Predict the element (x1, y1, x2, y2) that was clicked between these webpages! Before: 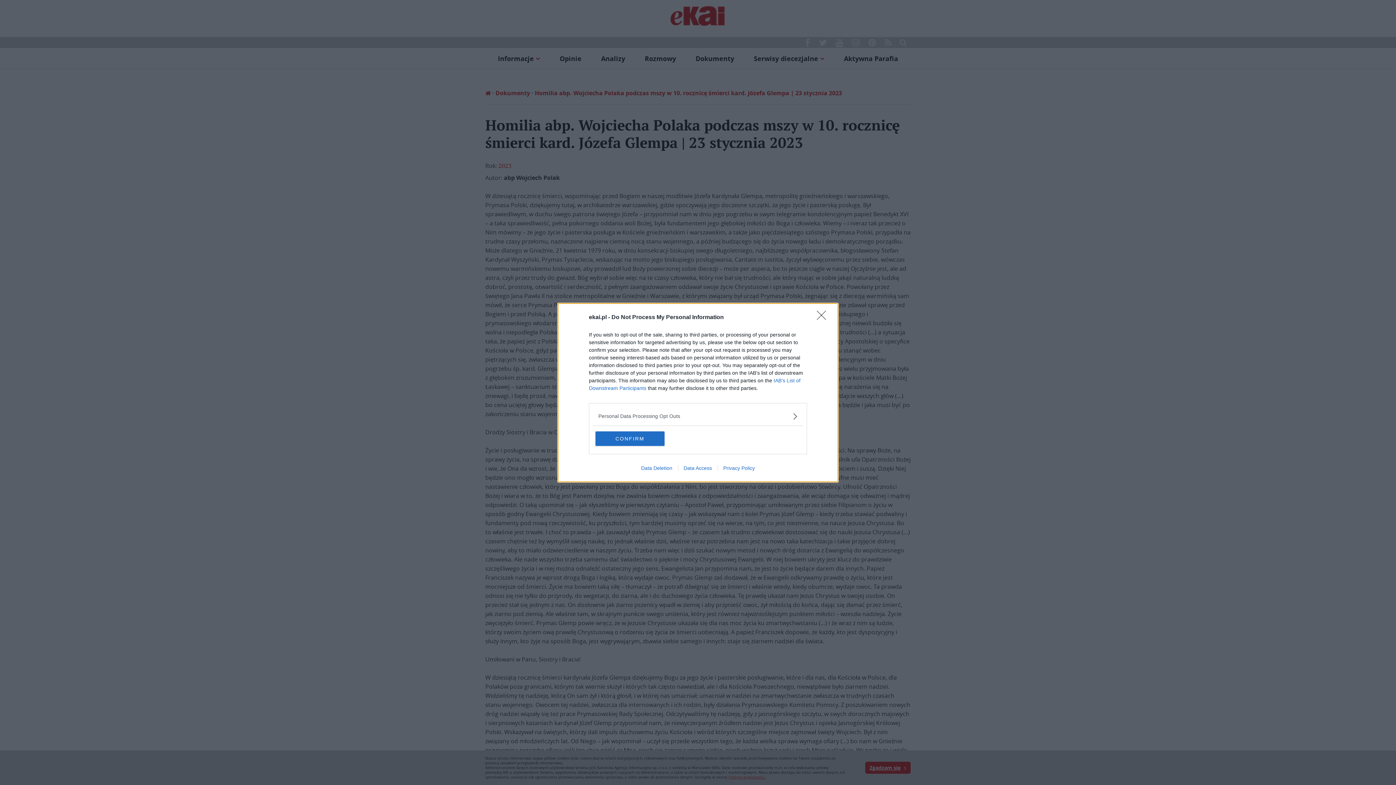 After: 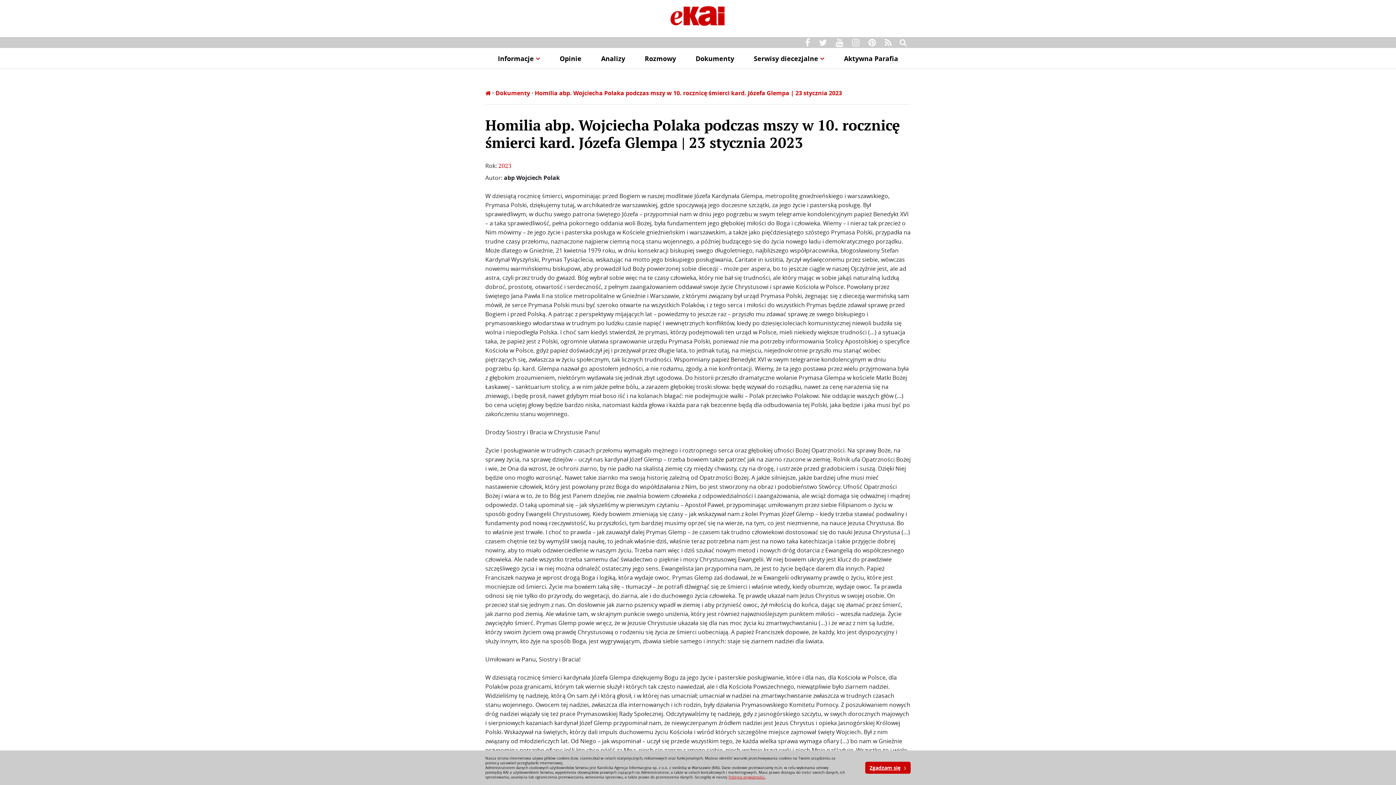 Action: label: CONFIRM bbox: (595, 431, 664, 446)